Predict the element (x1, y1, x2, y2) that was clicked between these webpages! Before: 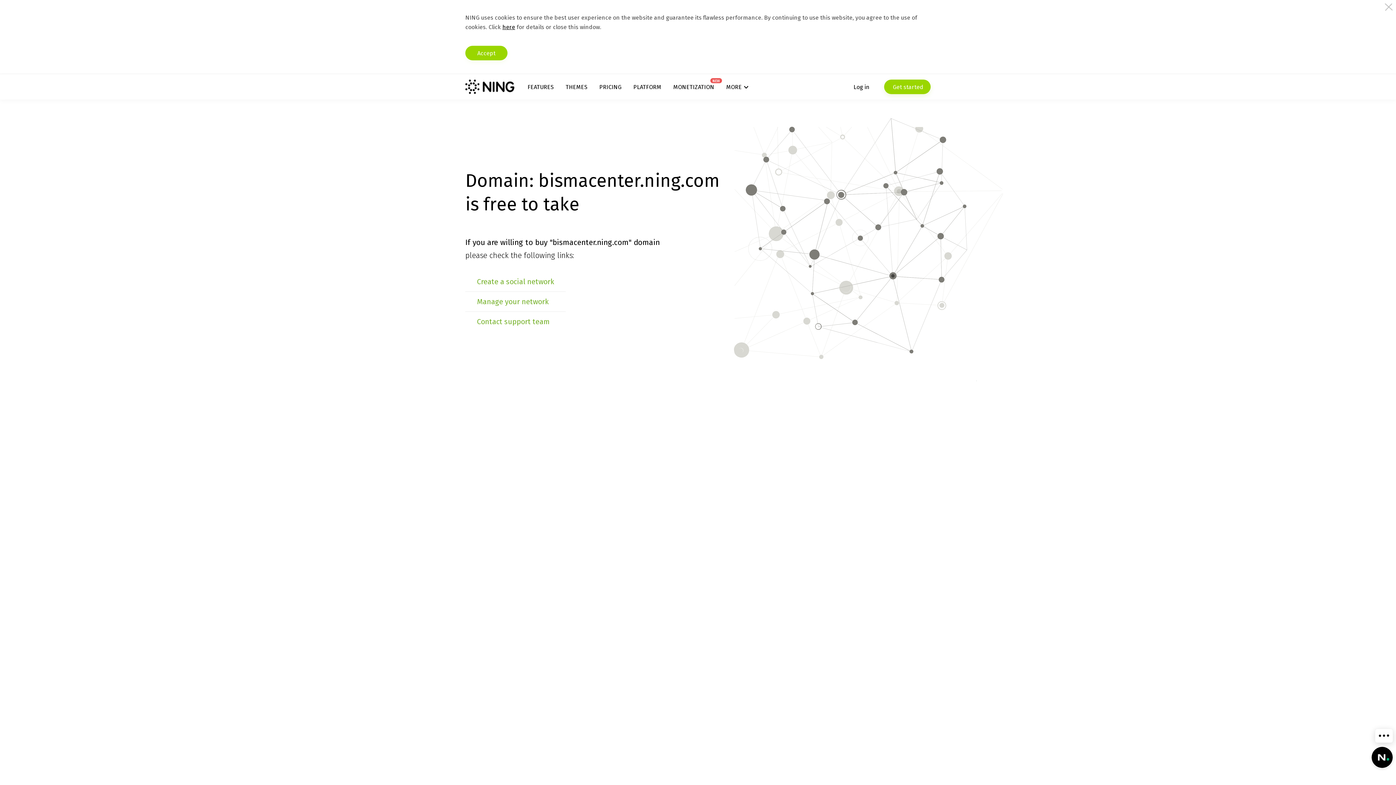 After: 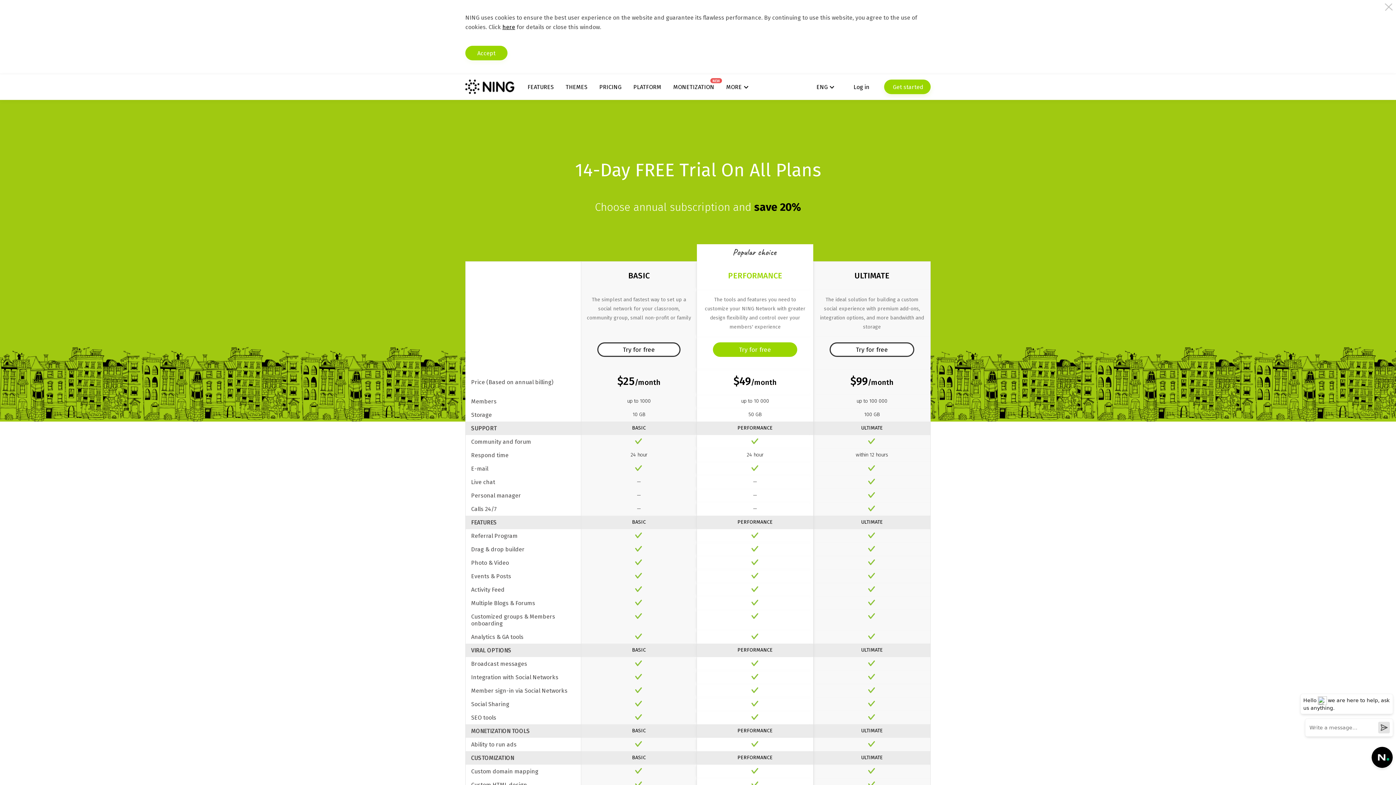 Action: bbox: (599, 83, 621, 90) label: PRICING